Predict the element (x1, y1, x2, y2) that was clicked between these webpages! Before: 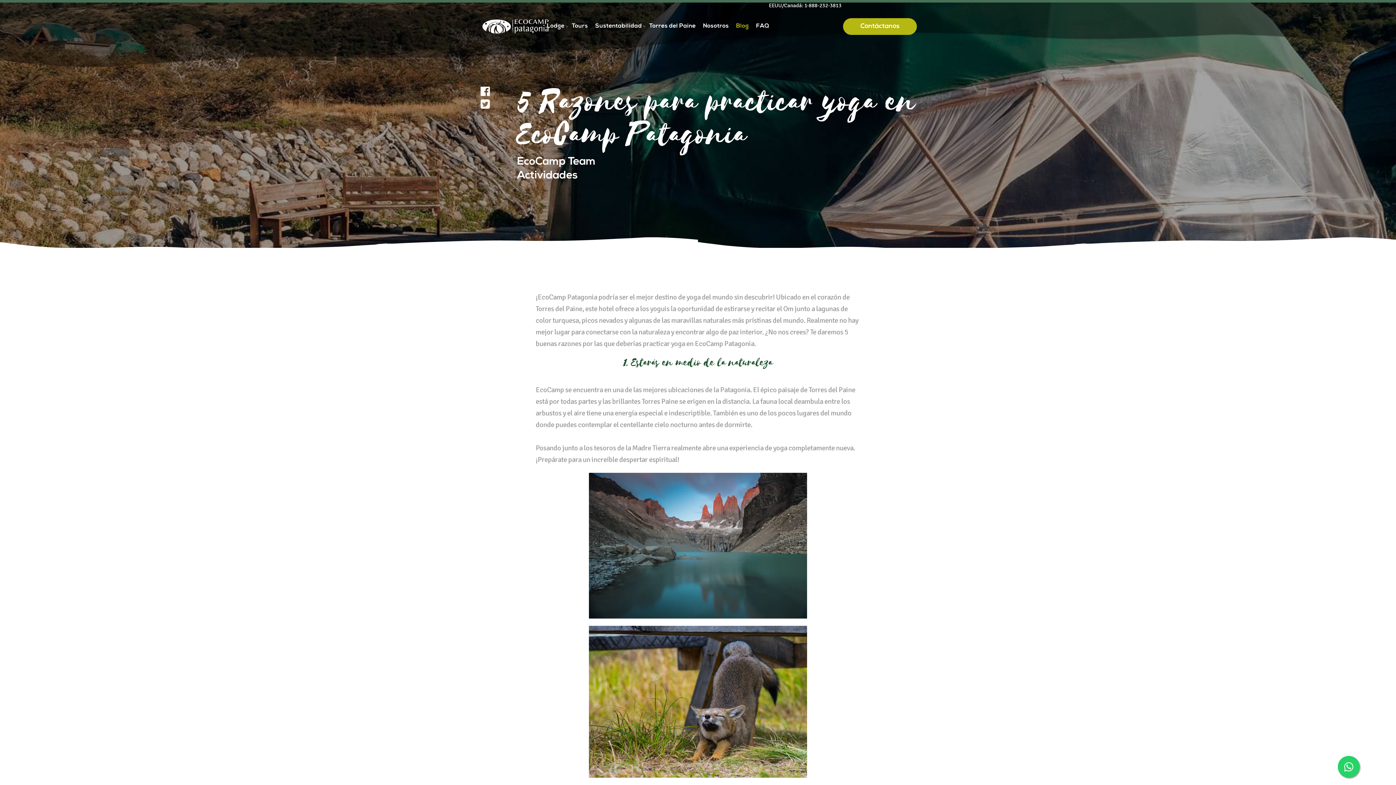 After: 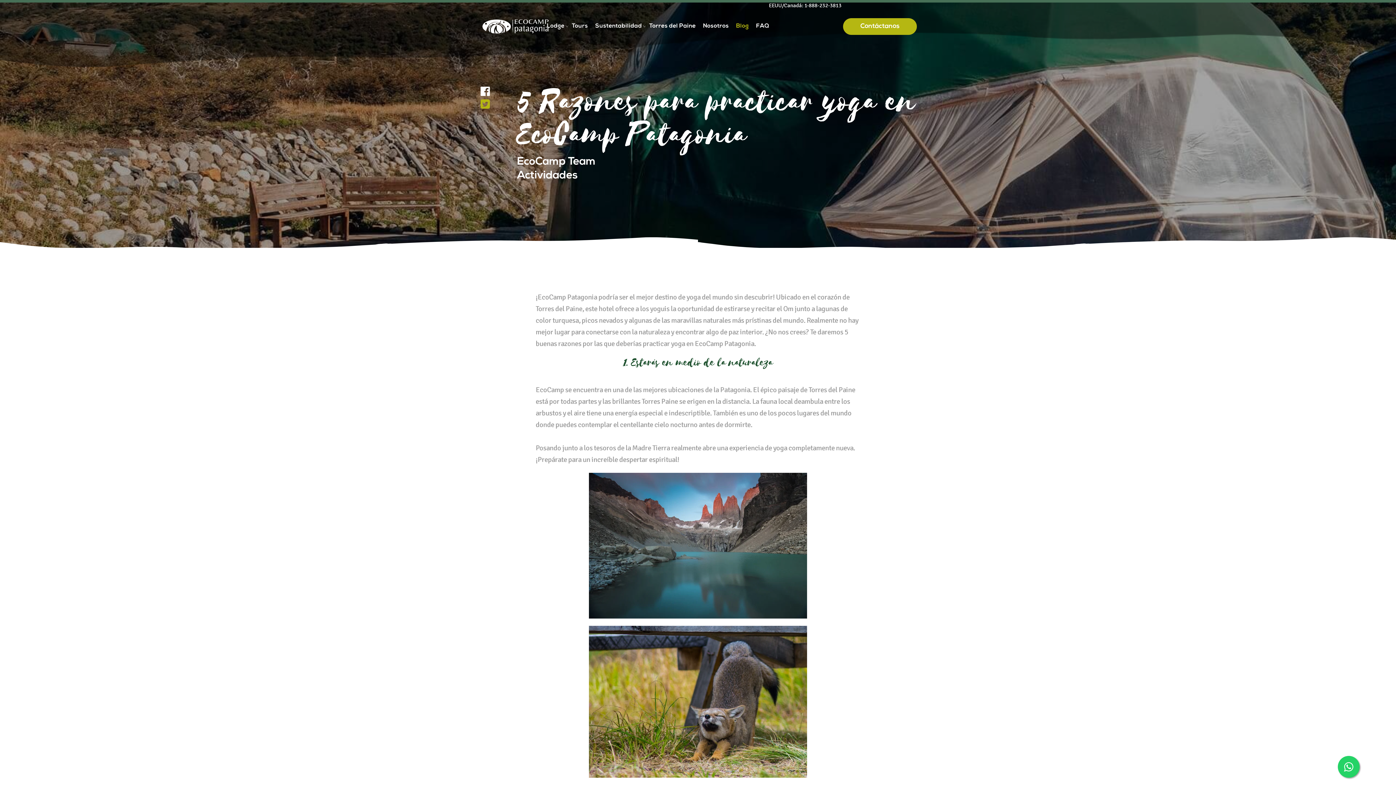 Action: bbox: (480, 97, 490, 111)